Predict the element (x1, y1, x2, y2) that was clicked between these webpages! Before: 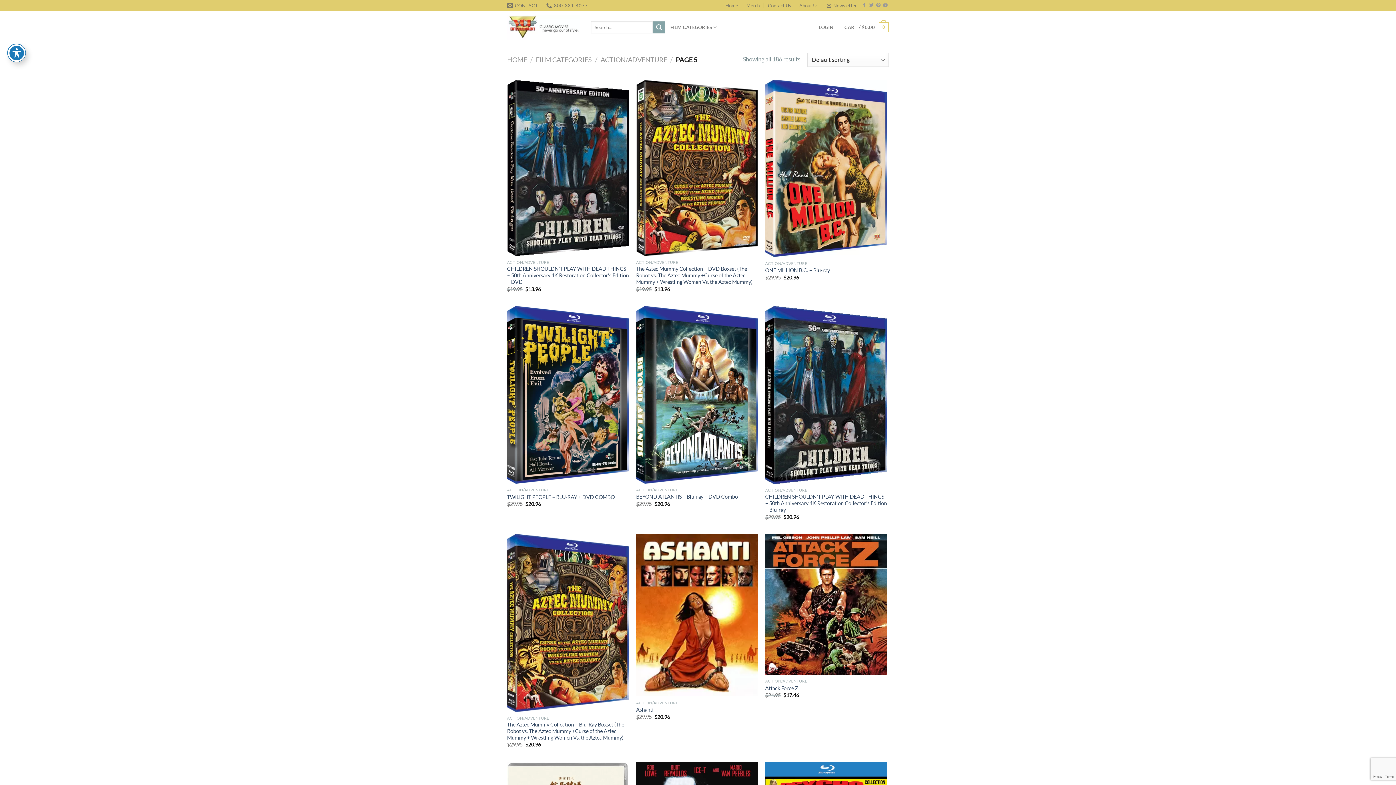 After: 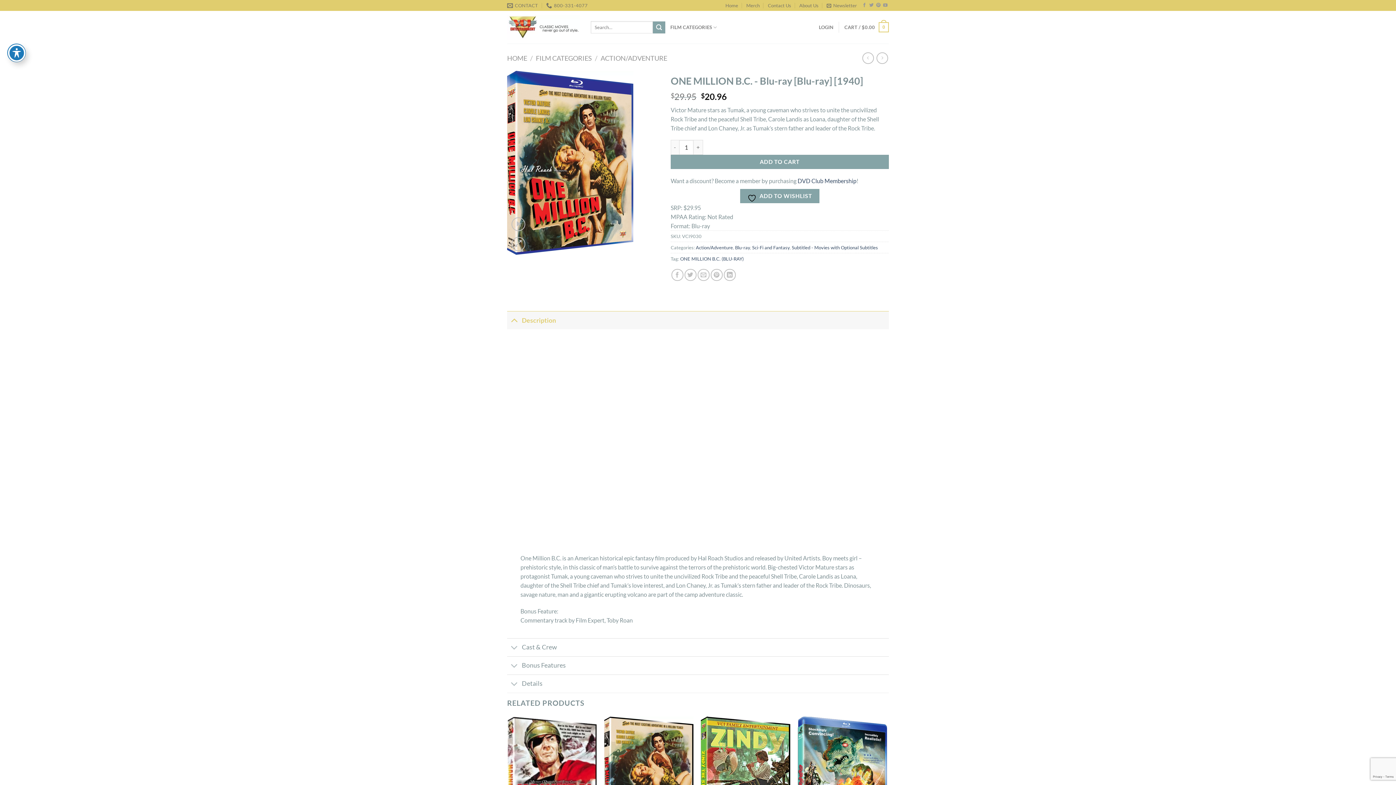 Action: bbox: (765, 79, 887, 257) label: ONE MILLION B.C. - Blu-ray